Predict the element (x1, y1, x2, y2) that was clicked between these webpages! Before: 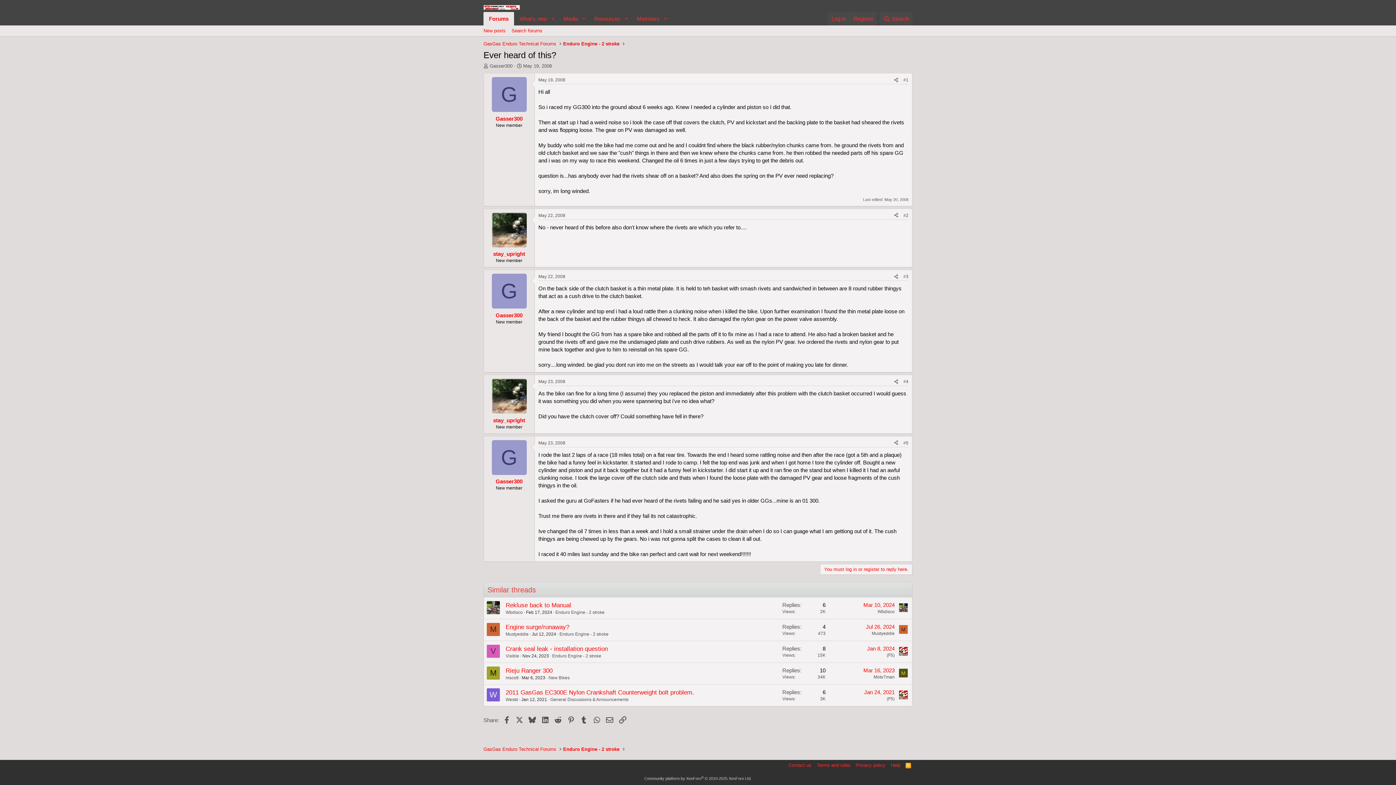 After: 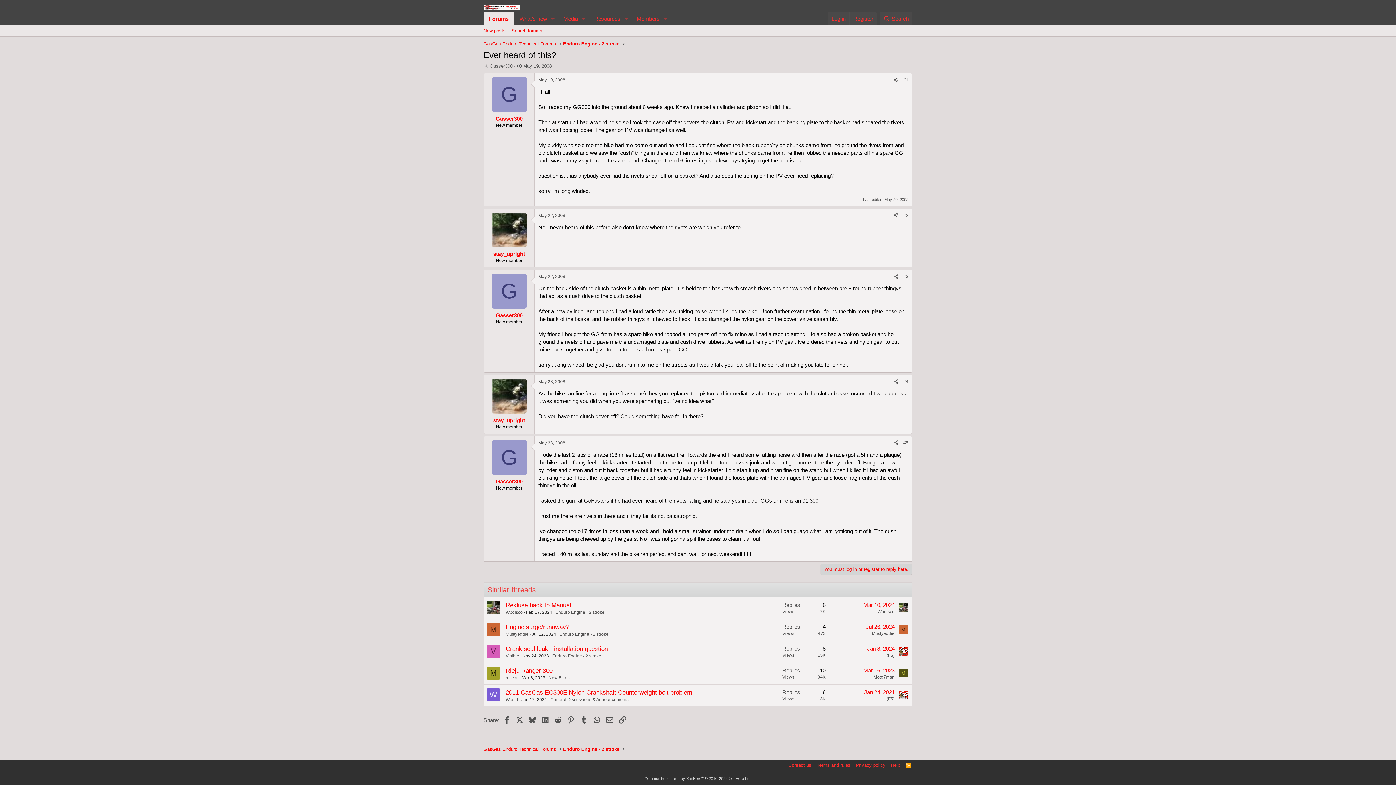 Action: label: You must log in or register to reply here. bbox: (820, 564, 912, 575)